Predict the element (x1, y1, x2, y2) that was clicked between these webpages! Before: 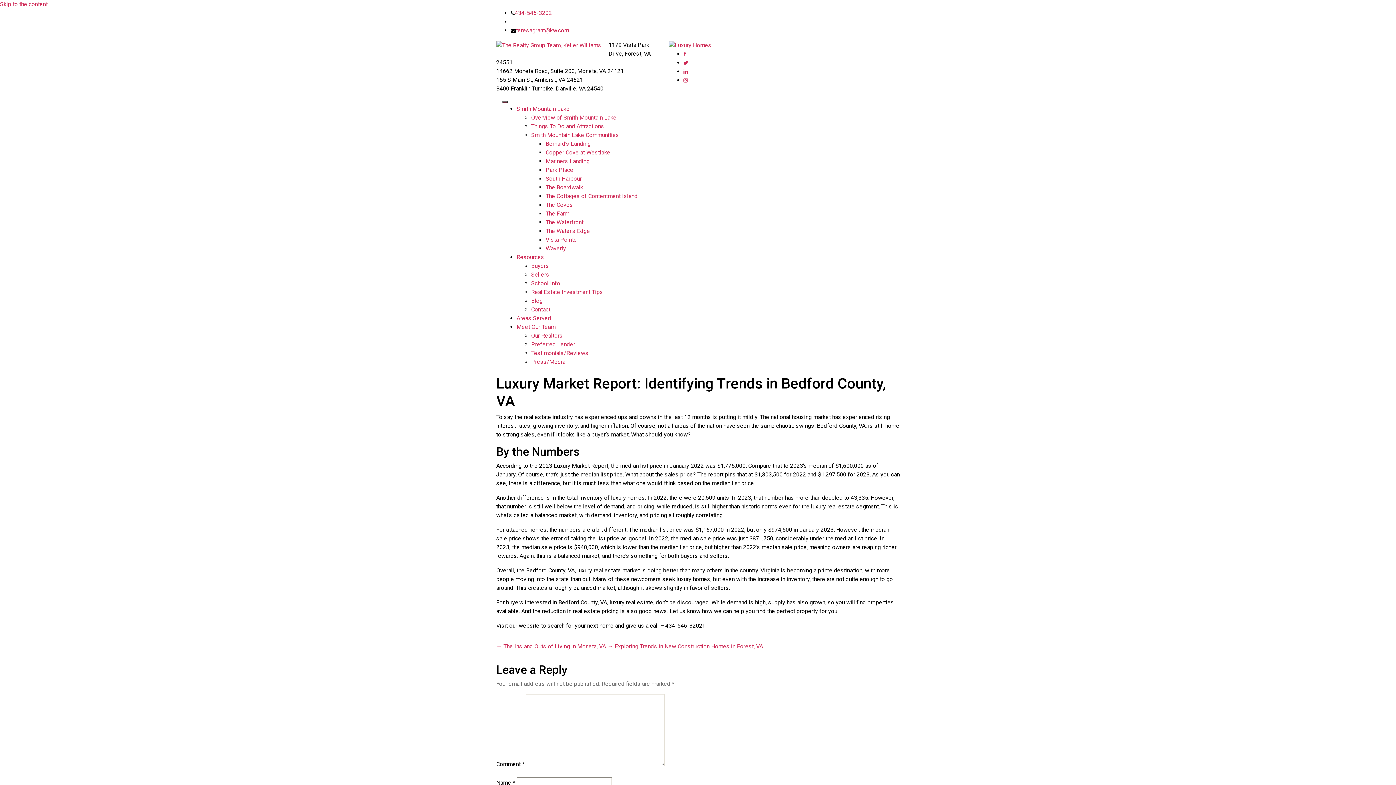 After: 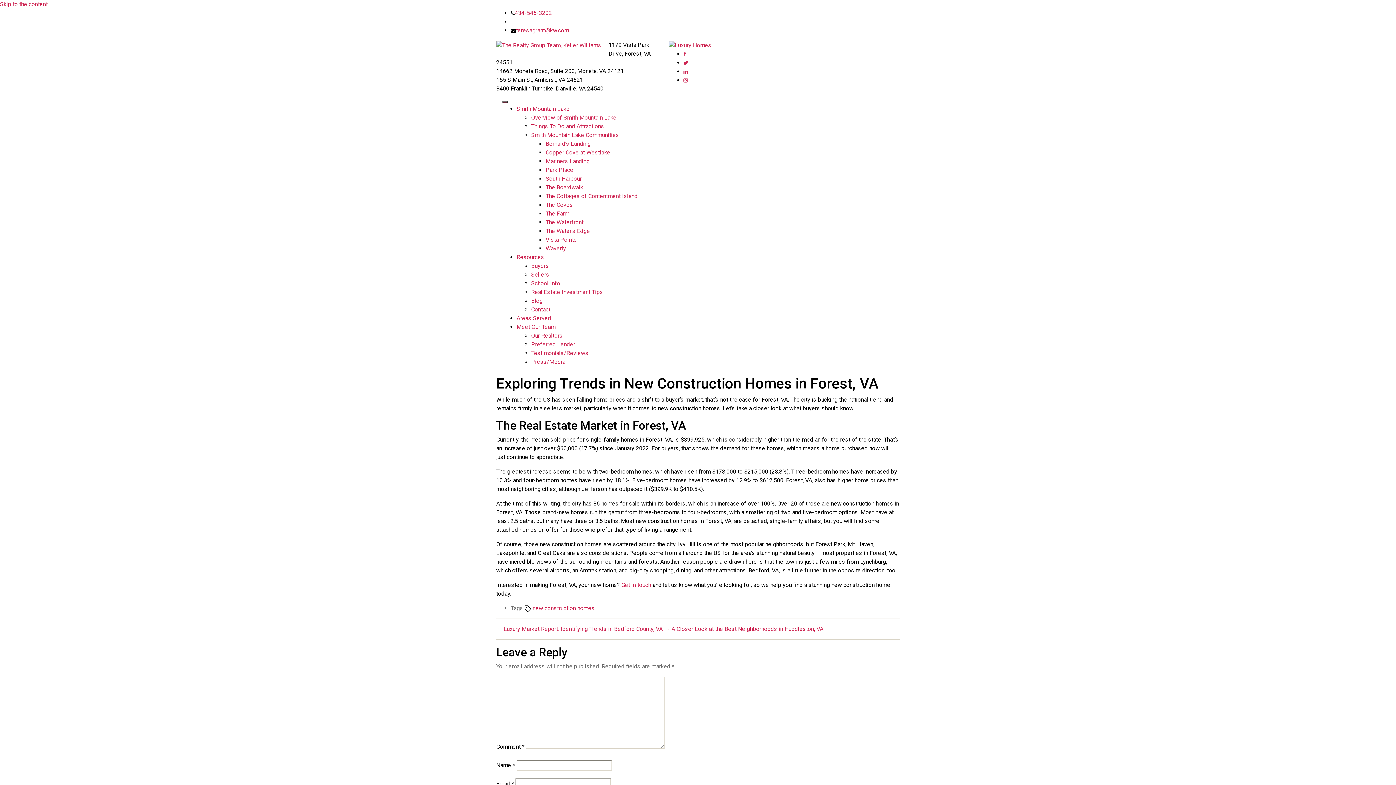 Action: label: → Exploring Trends in New Construction Homes in Forest, VA bbox: (607, 643, 763, 650)